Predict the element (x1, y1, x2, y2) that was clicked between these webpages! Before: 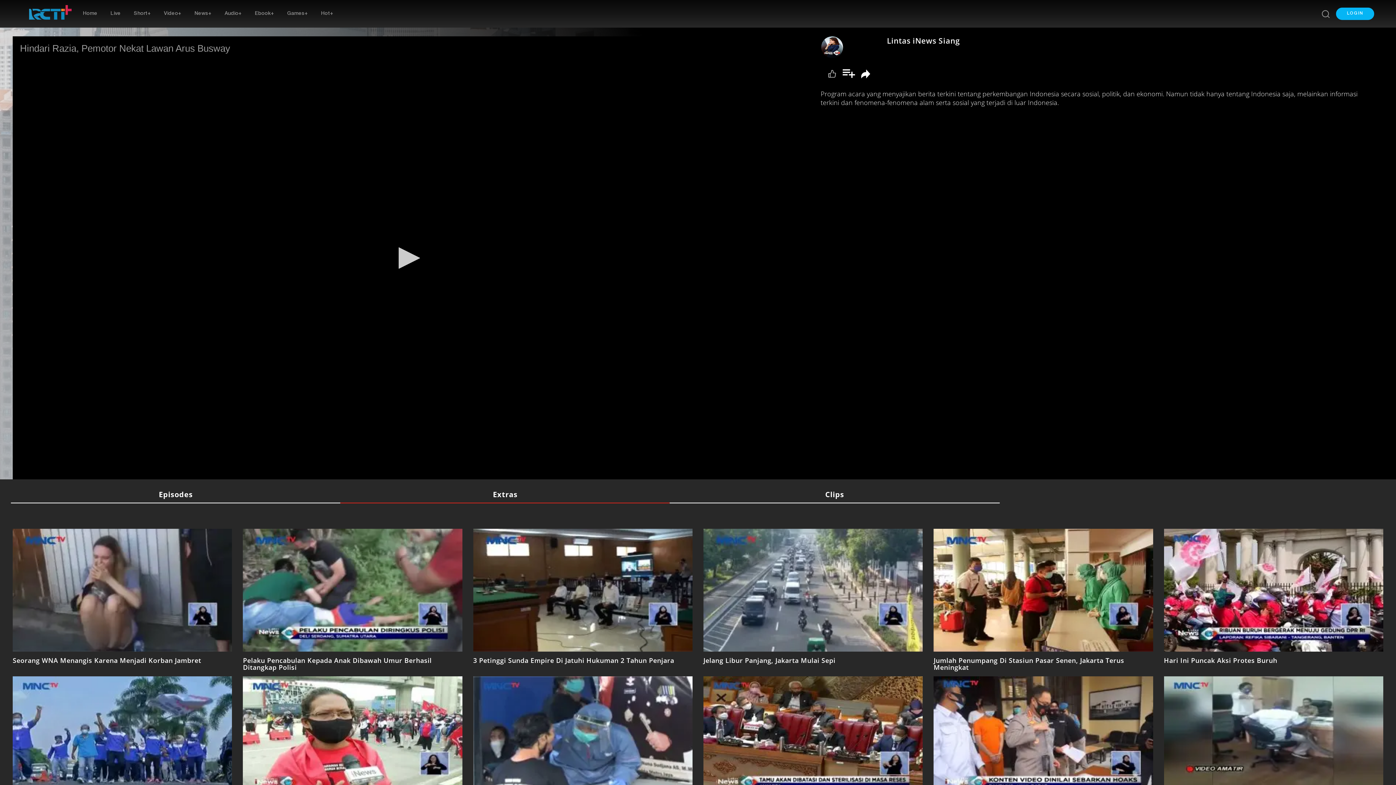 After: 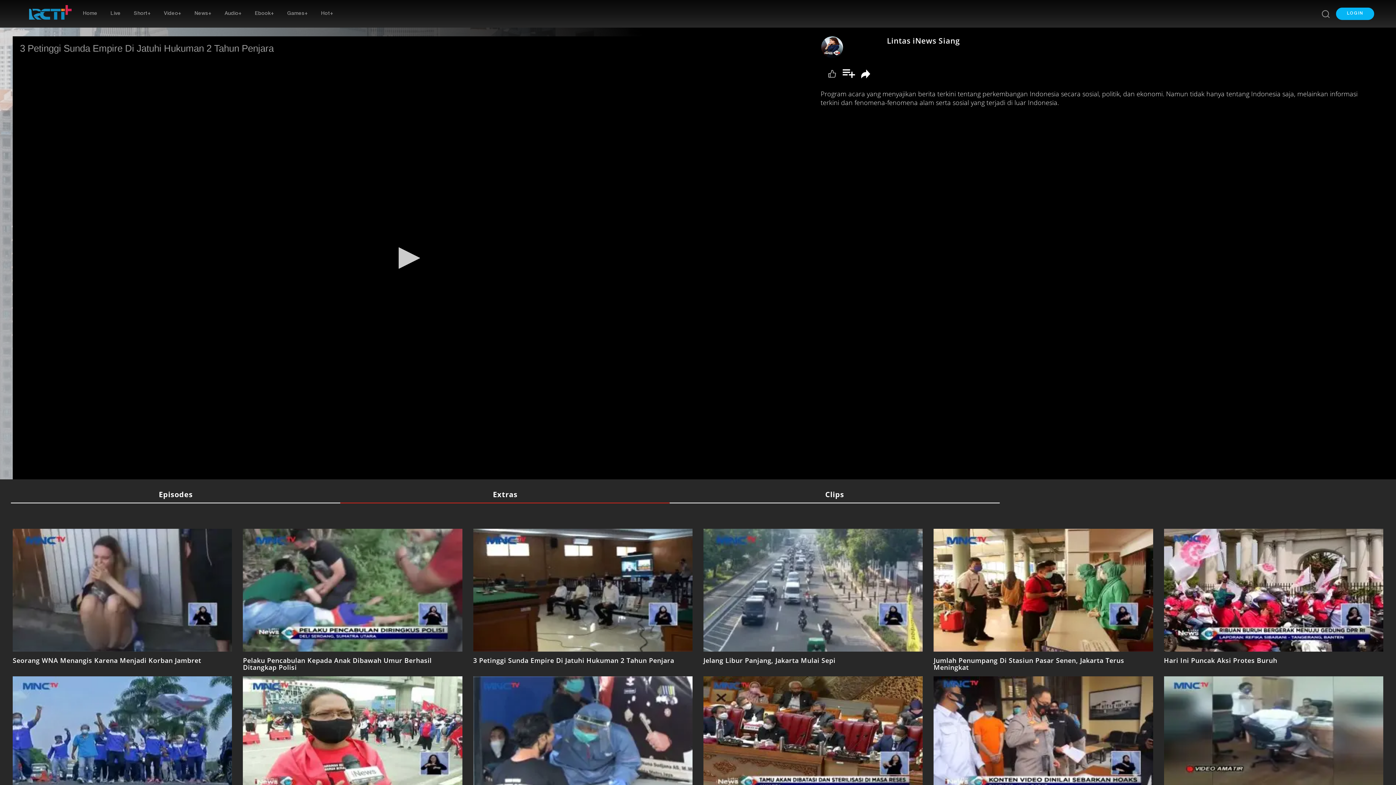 Action: label: 3 Petinggi Sunda Empire Di Jatuhi Hukuman 2 Tahun Penjara bbox: (467, 652, 679, 669)